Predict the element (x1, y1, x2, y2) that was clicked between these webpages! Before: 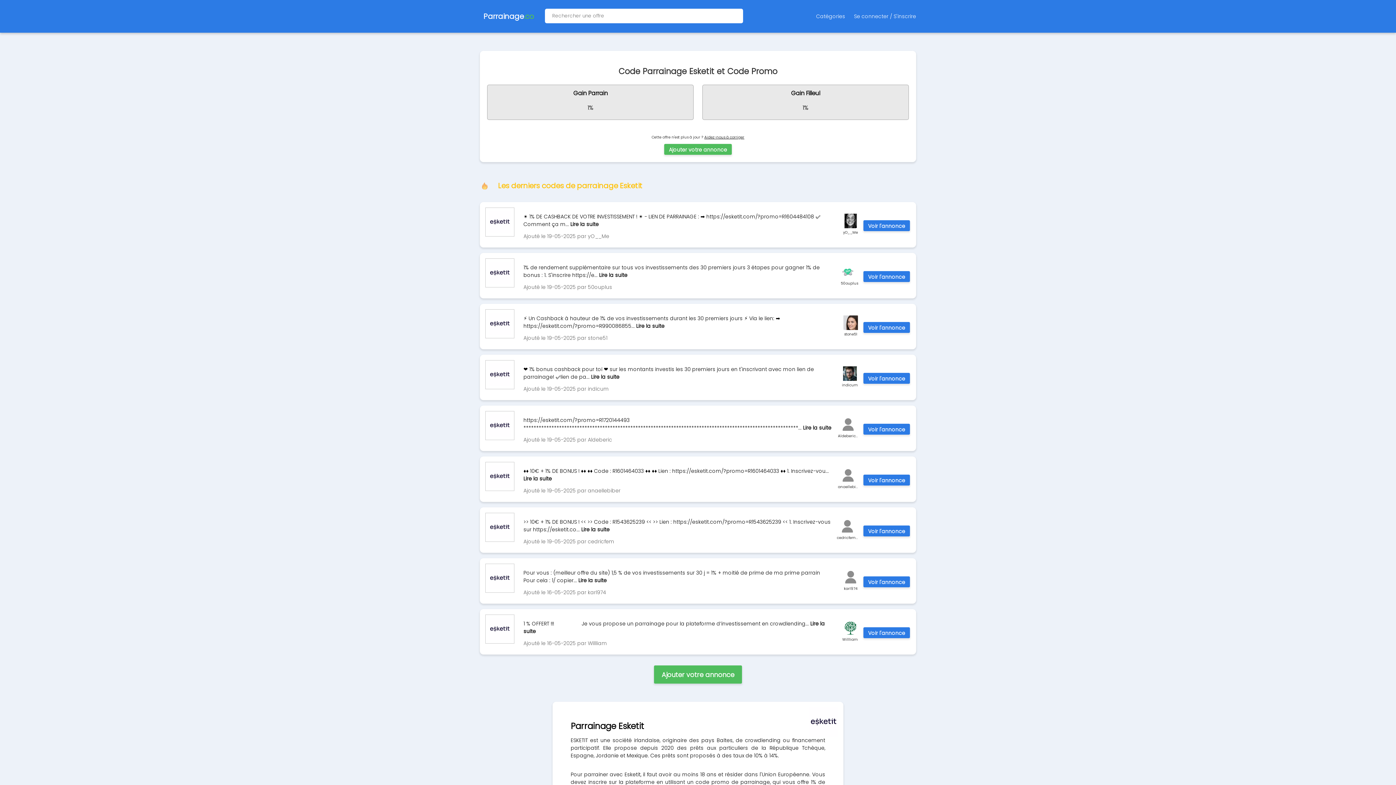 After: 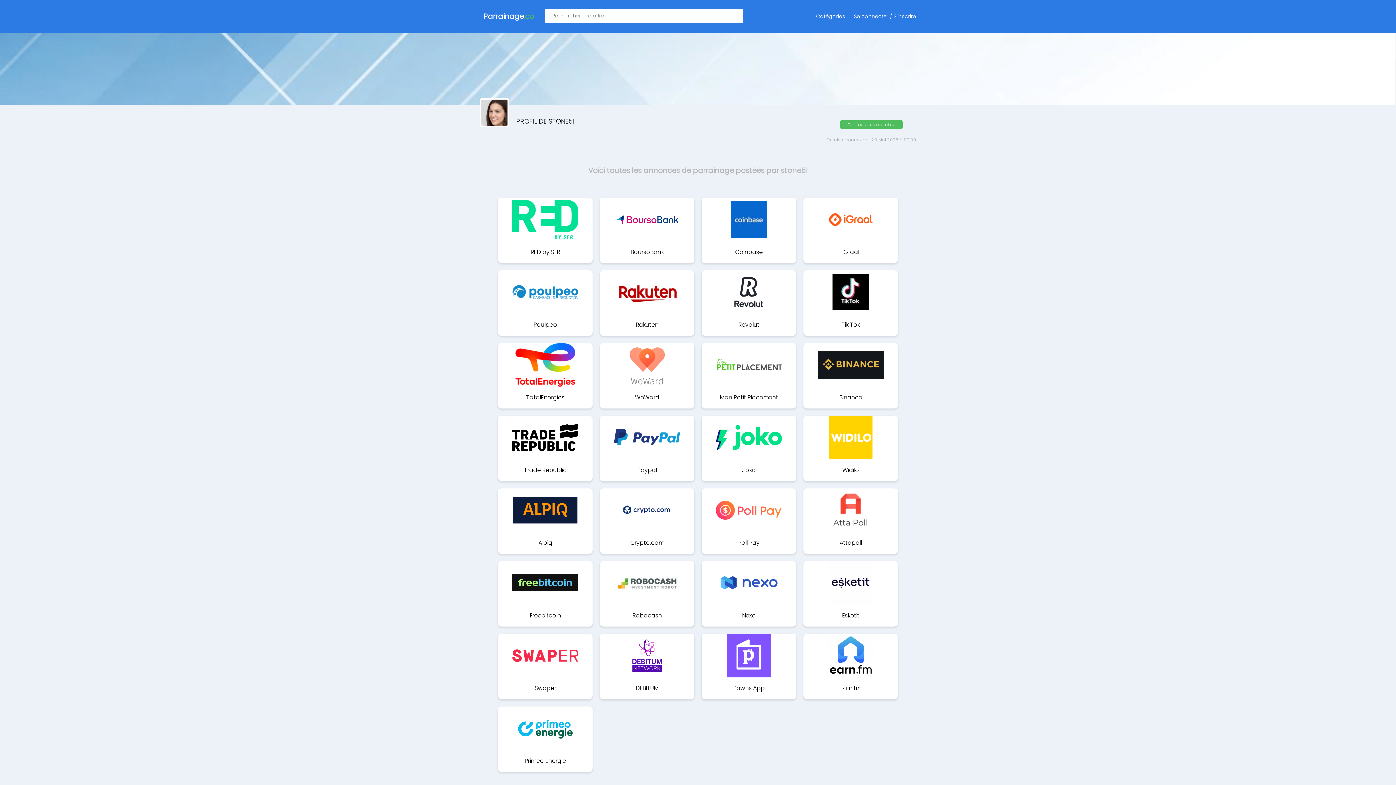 Action: bbox: (843, 331, 858, 337) label: stone51